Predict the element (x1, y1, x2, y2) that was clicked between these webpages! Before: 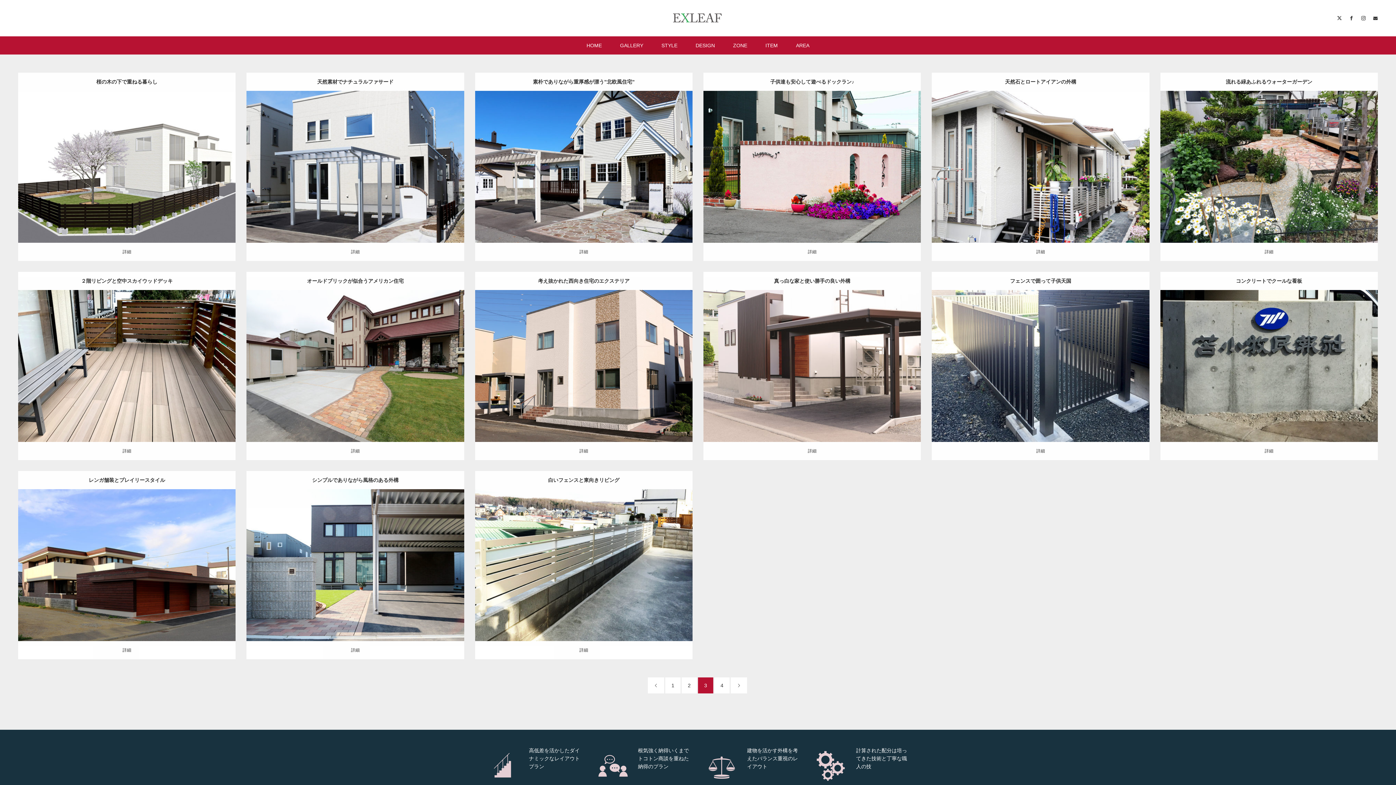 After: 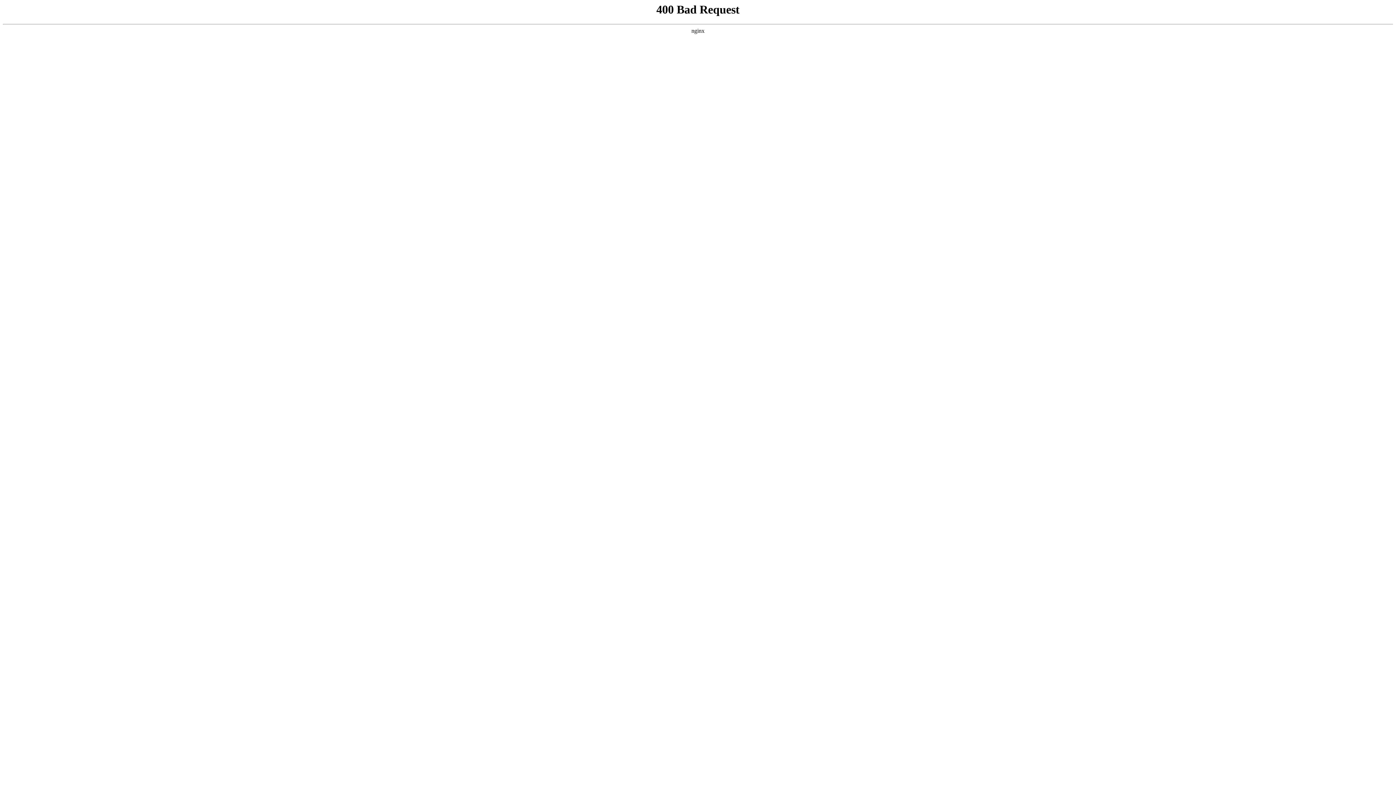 Action: bbox: (485, 748, 521, 784)